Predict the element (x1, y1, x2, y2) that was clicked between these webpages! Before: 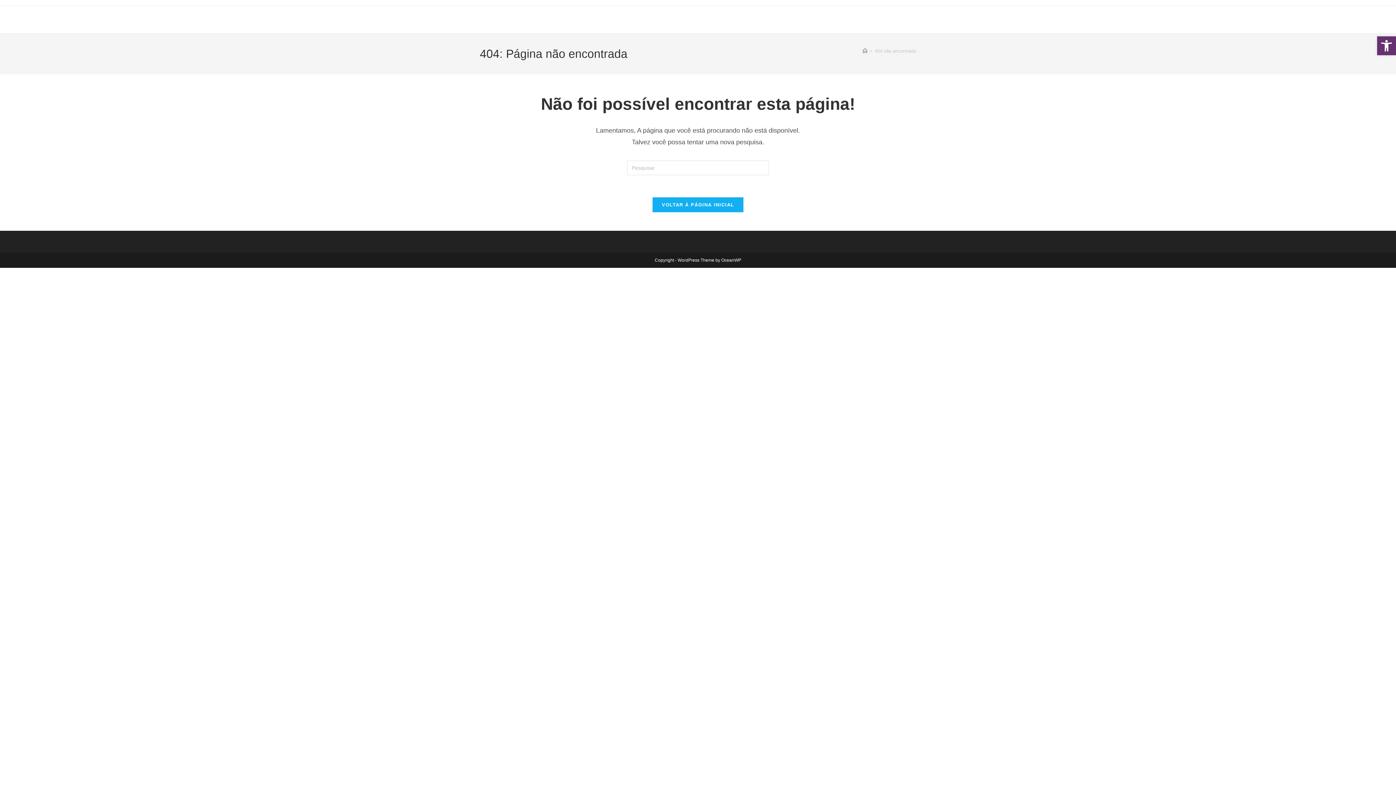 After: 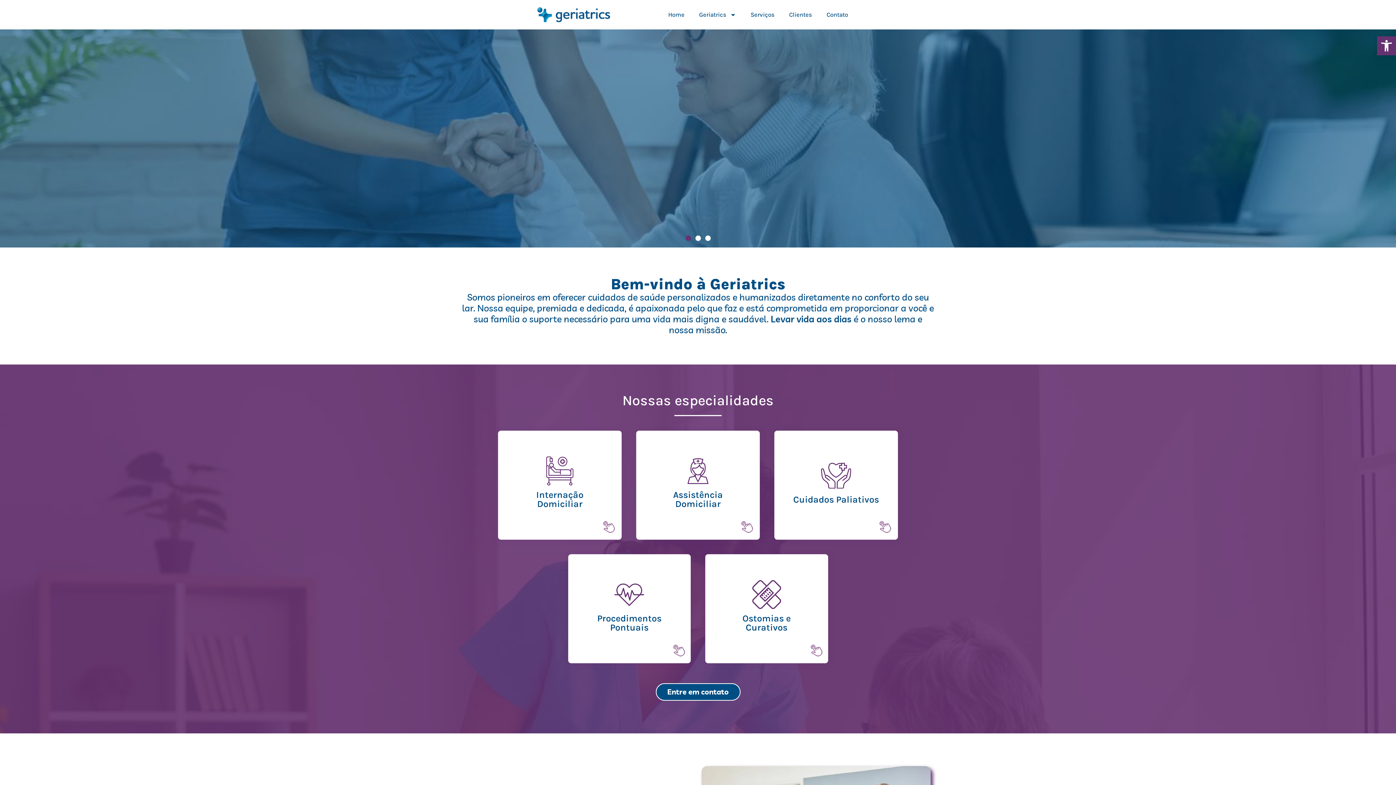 Action: bbox: (862, 48, 867, 53) label: Página inicial